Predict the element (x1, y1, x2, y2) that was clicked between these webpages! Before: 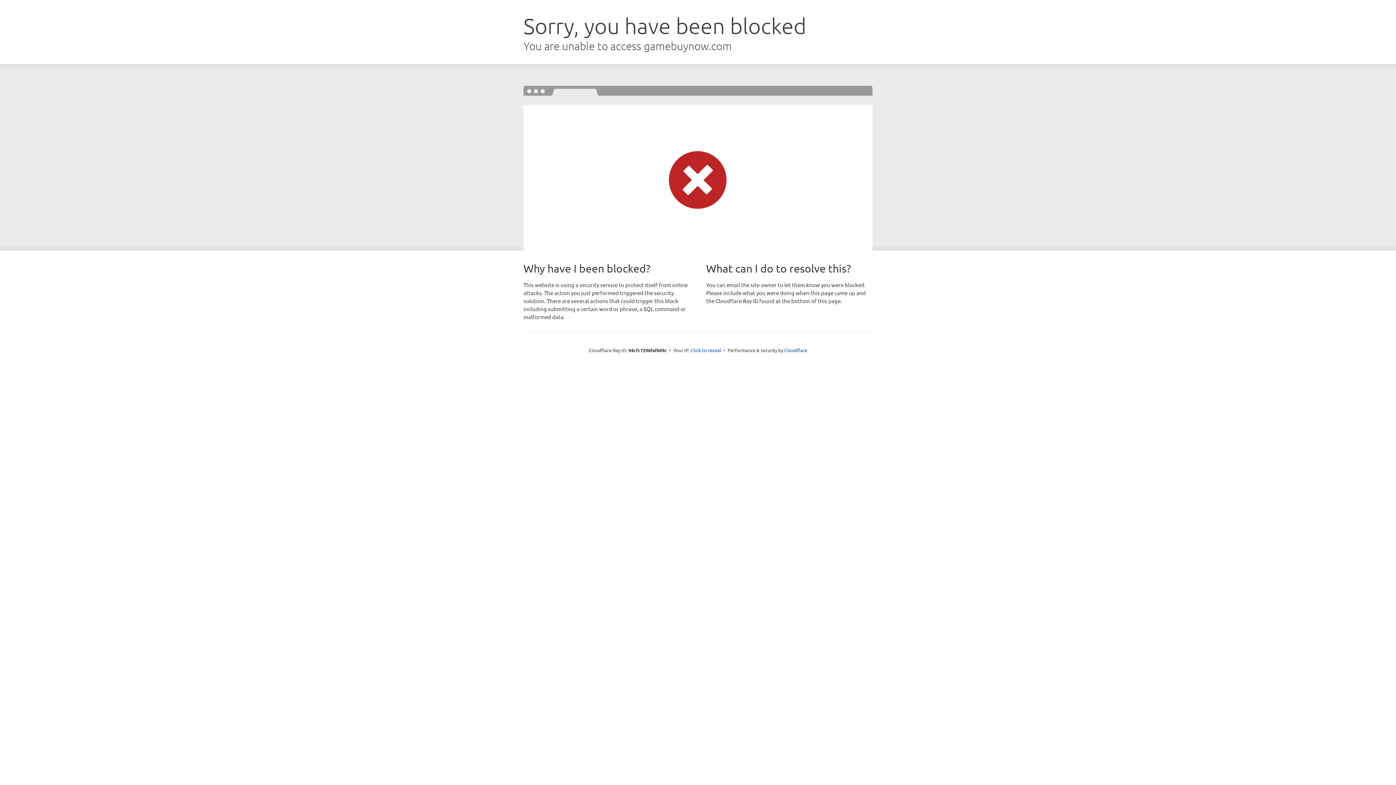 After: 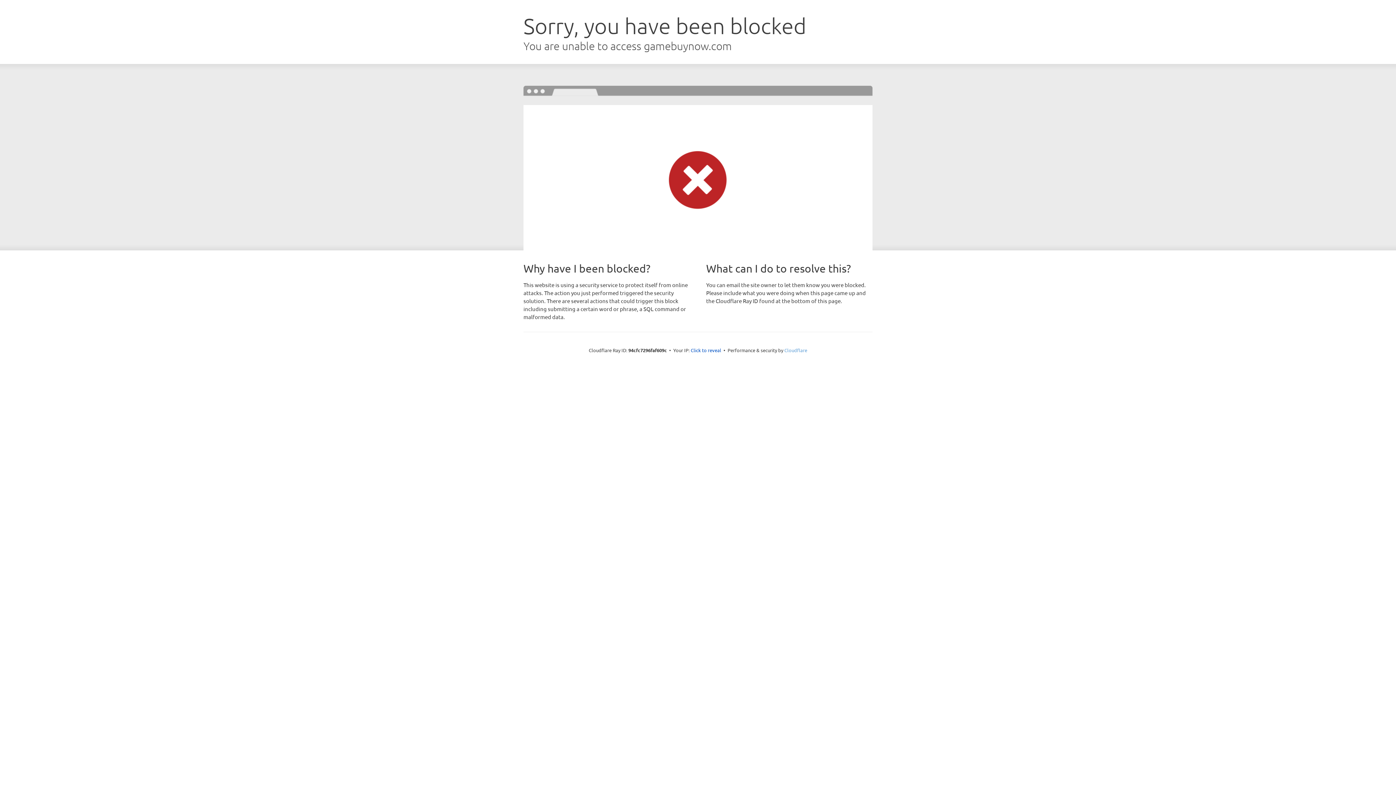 Action: label: Cloudflare bbox: (784, 347, 807, 353)